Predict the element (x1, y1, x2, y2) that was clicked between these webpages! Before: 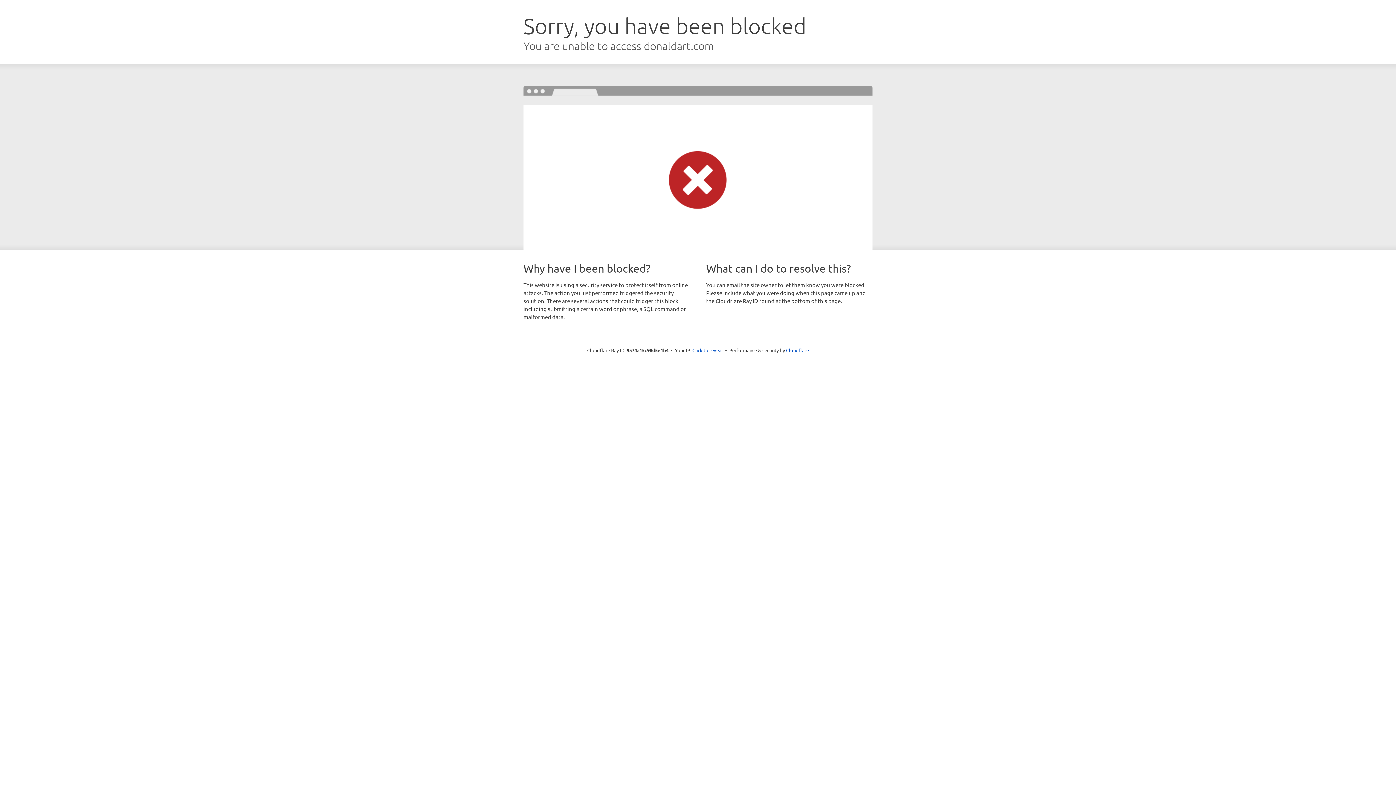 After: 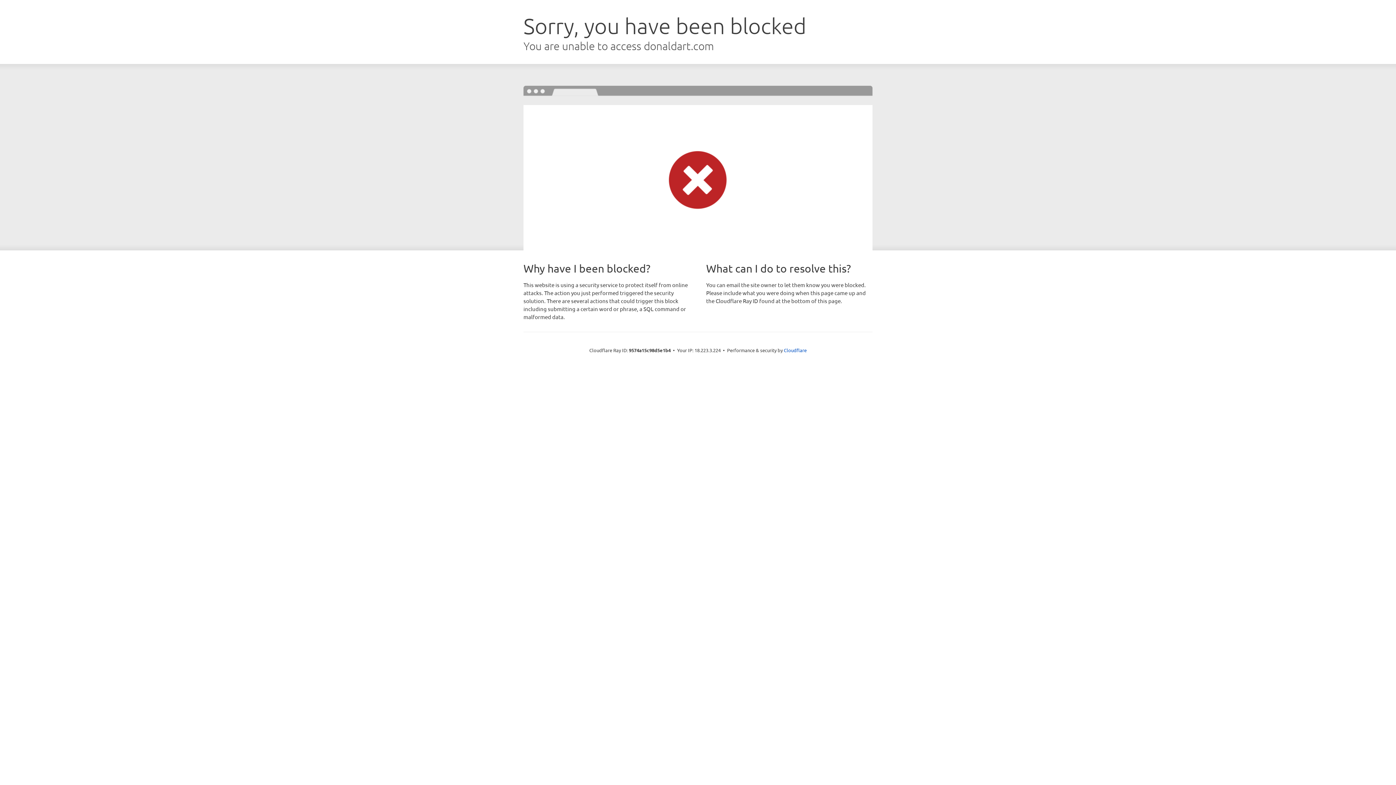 Action: label: Click to reveal bbox: (692, 346, 723, 353)